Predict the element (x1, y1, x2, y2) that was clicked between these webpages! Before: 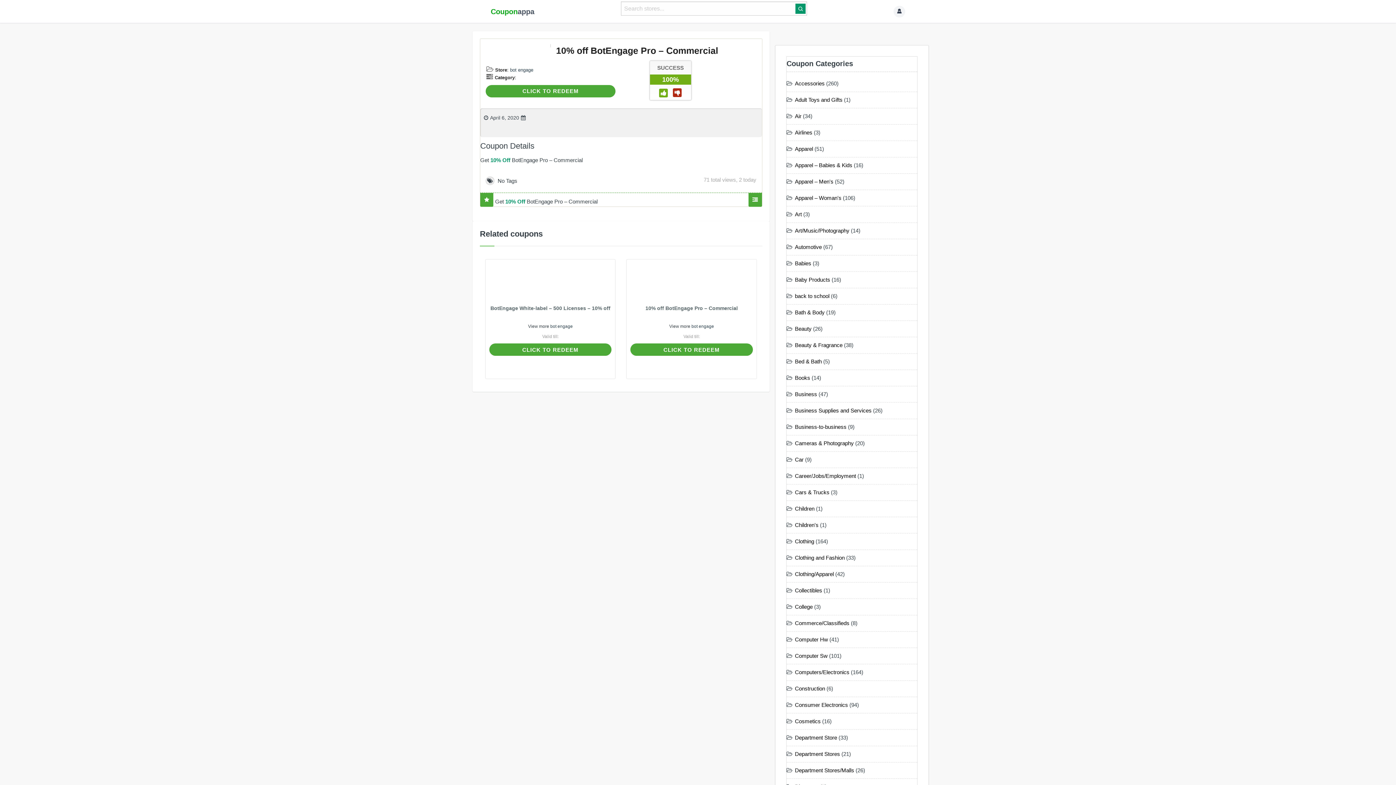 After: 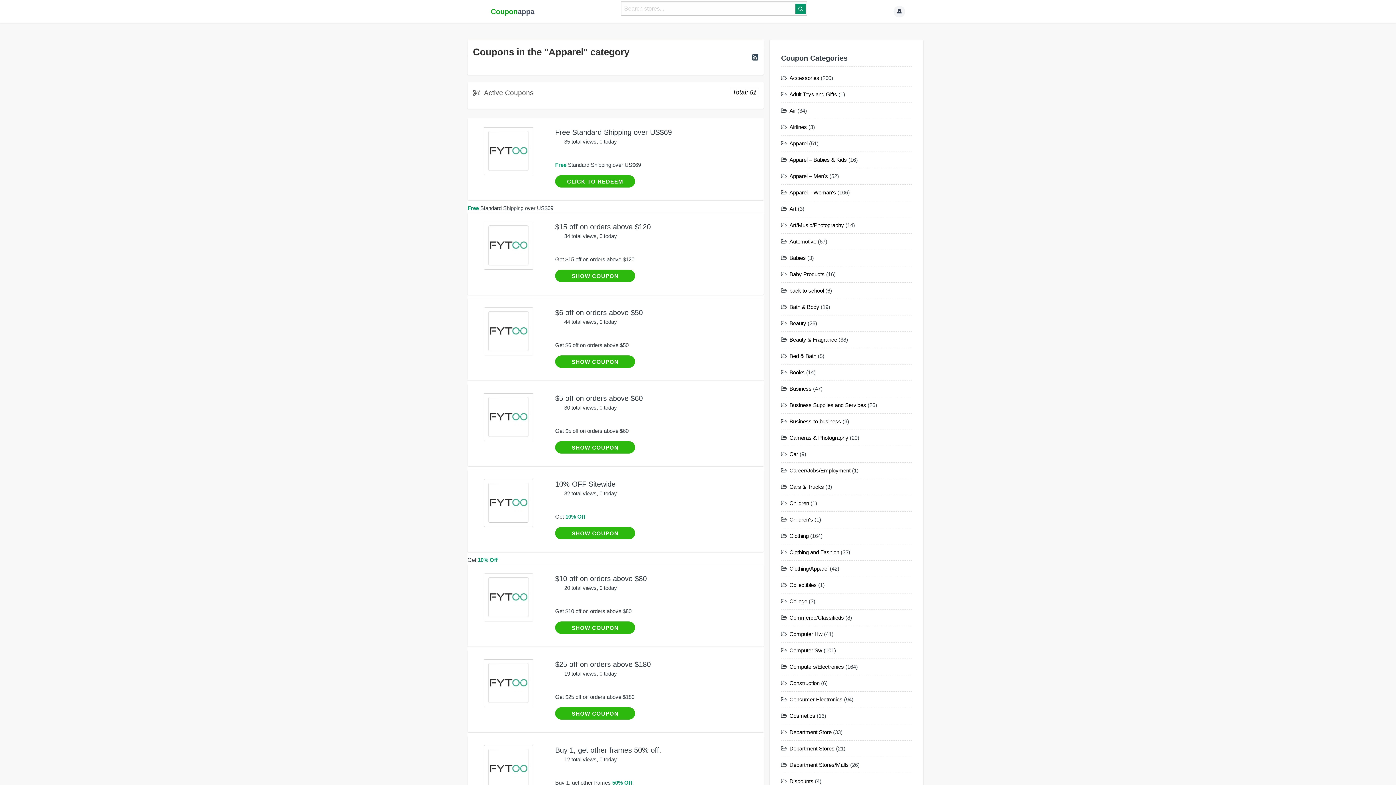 Action: bbox: (792, 145, 813, 152) label: Apparel